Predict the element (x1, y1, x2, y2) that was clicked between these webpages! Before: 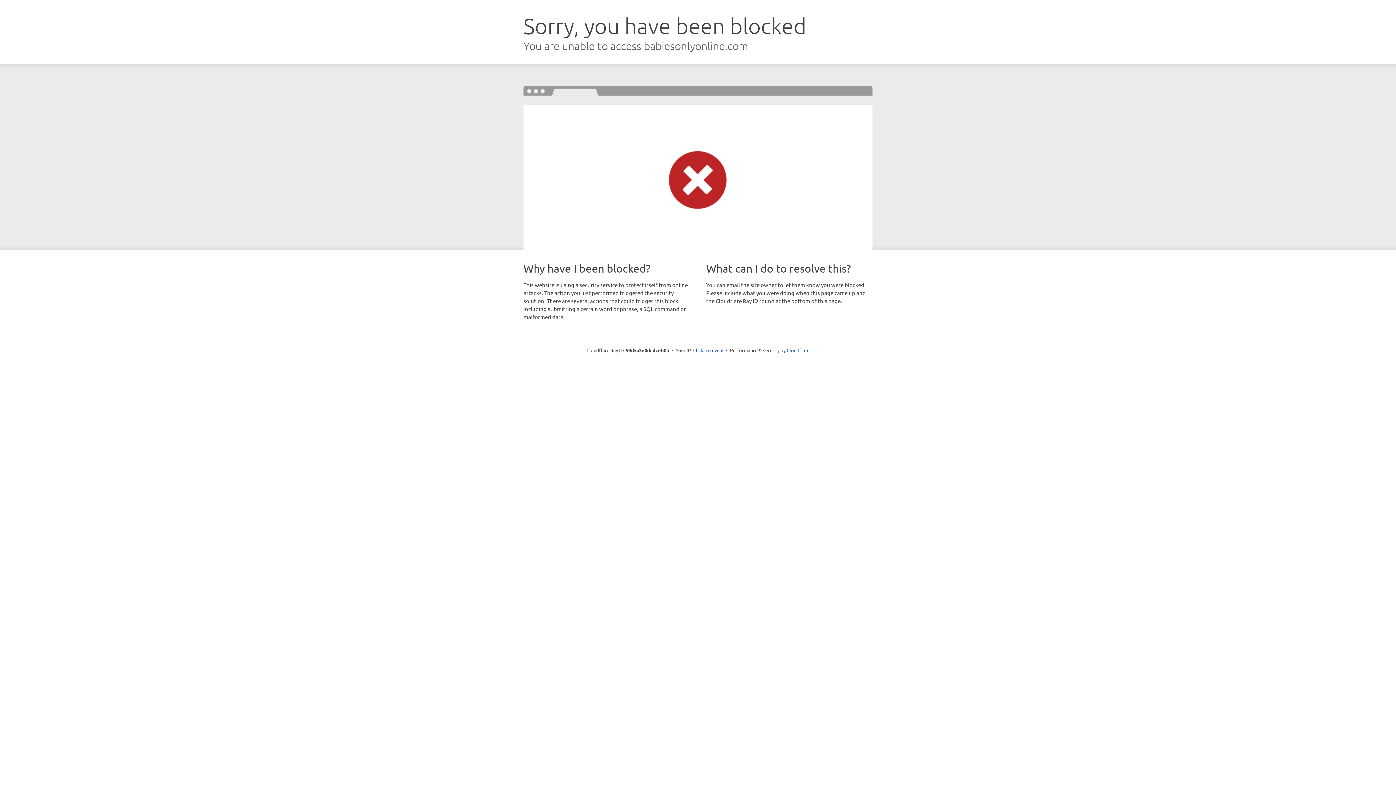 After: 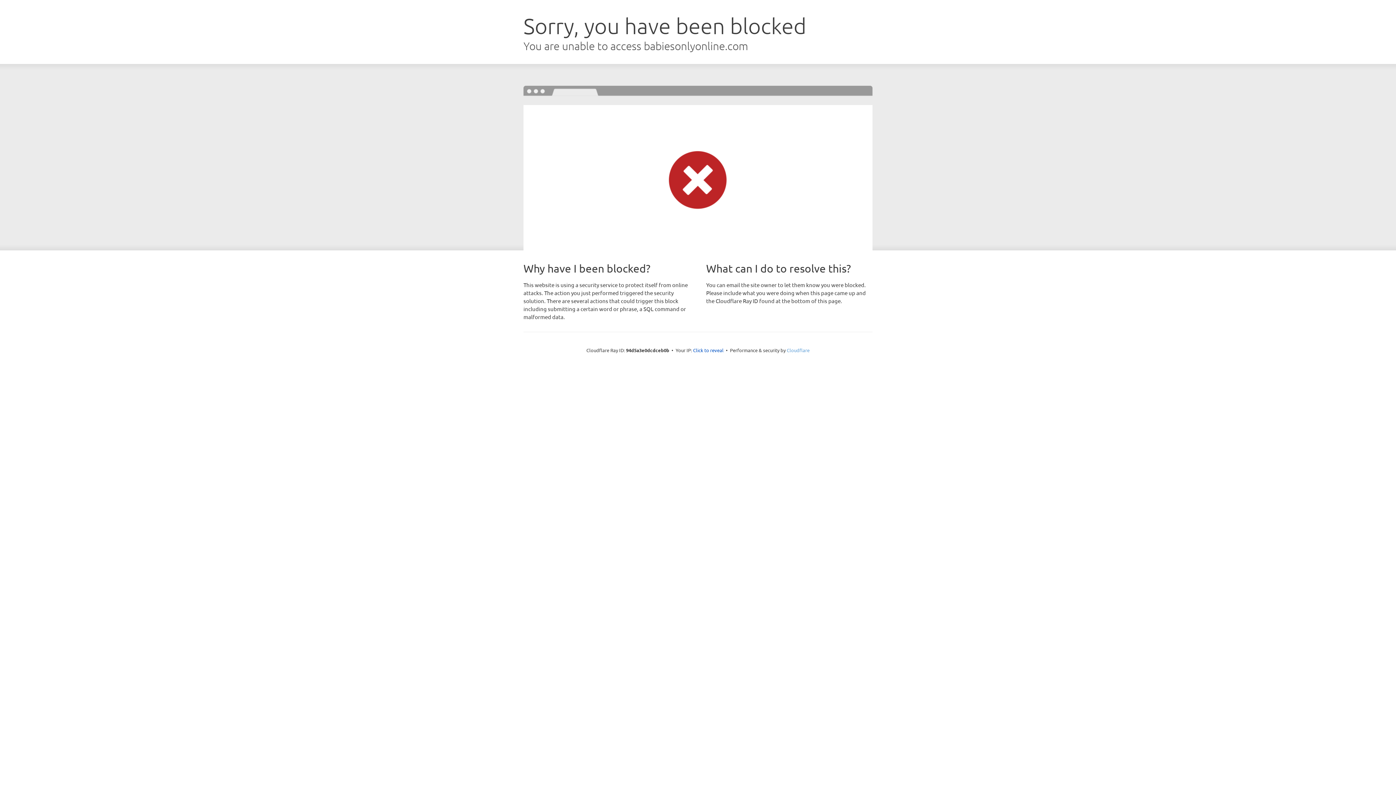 Action: label: Cloudflare bbox: (786, 347, 809, 353)